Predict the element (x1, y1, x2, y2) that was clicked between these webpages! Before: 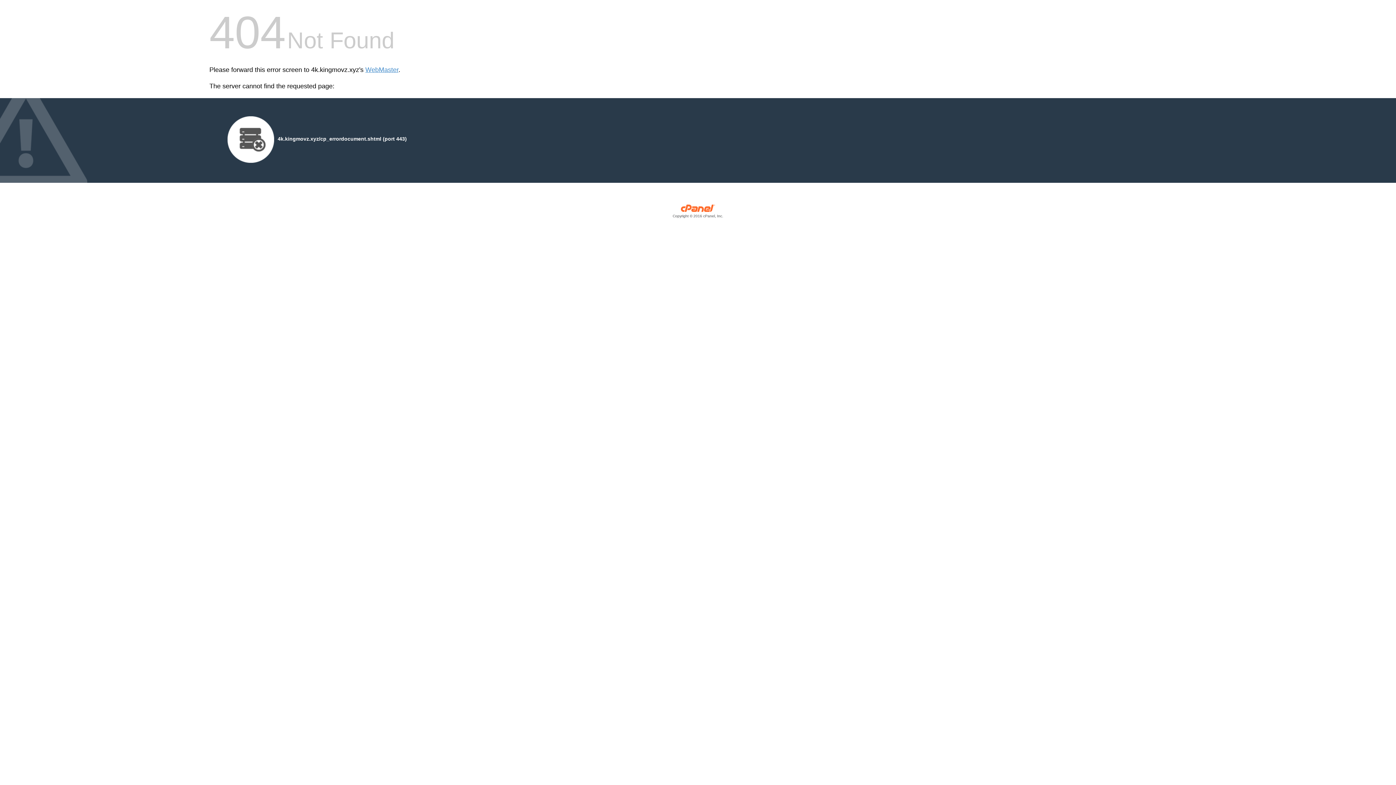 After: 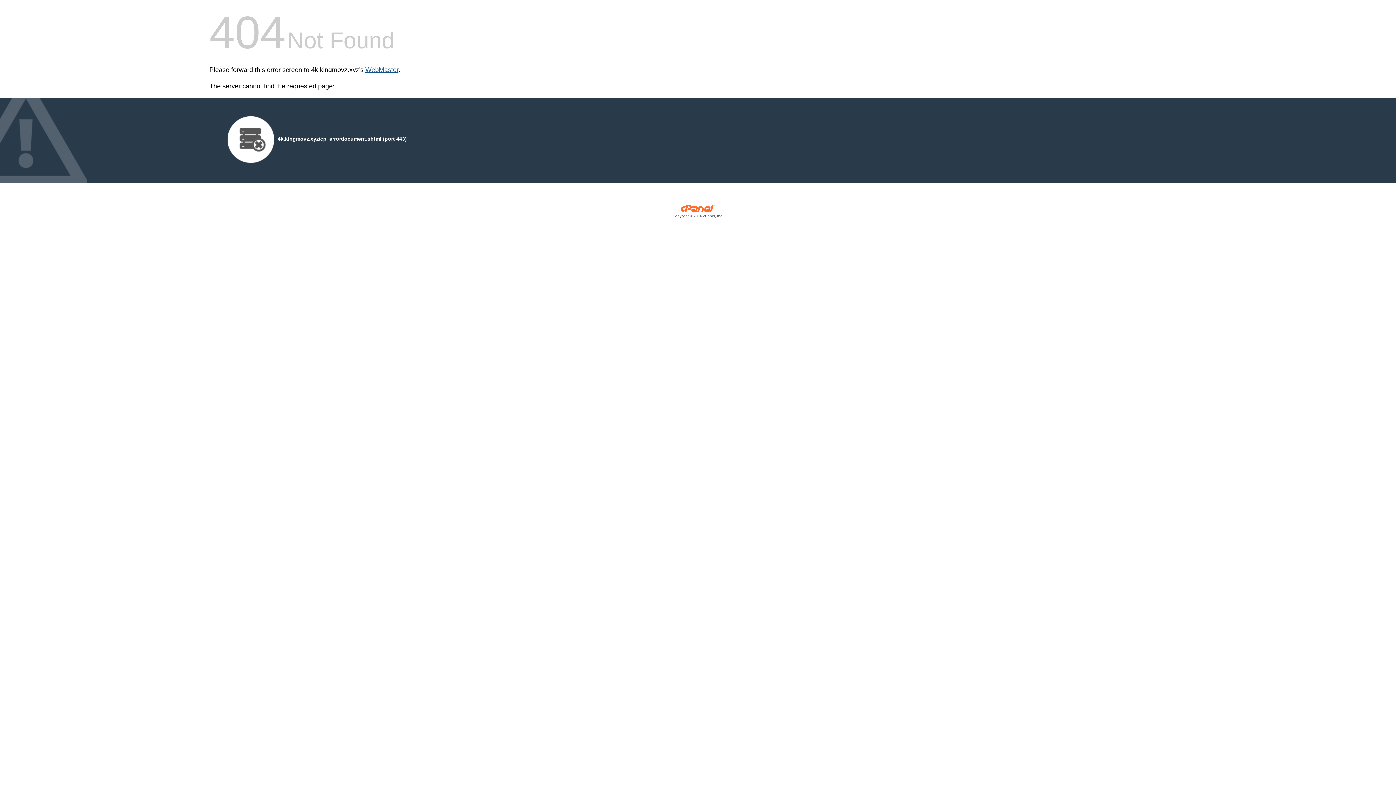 Action: bbox: (365, 66, 398, 73) label: WebMaster